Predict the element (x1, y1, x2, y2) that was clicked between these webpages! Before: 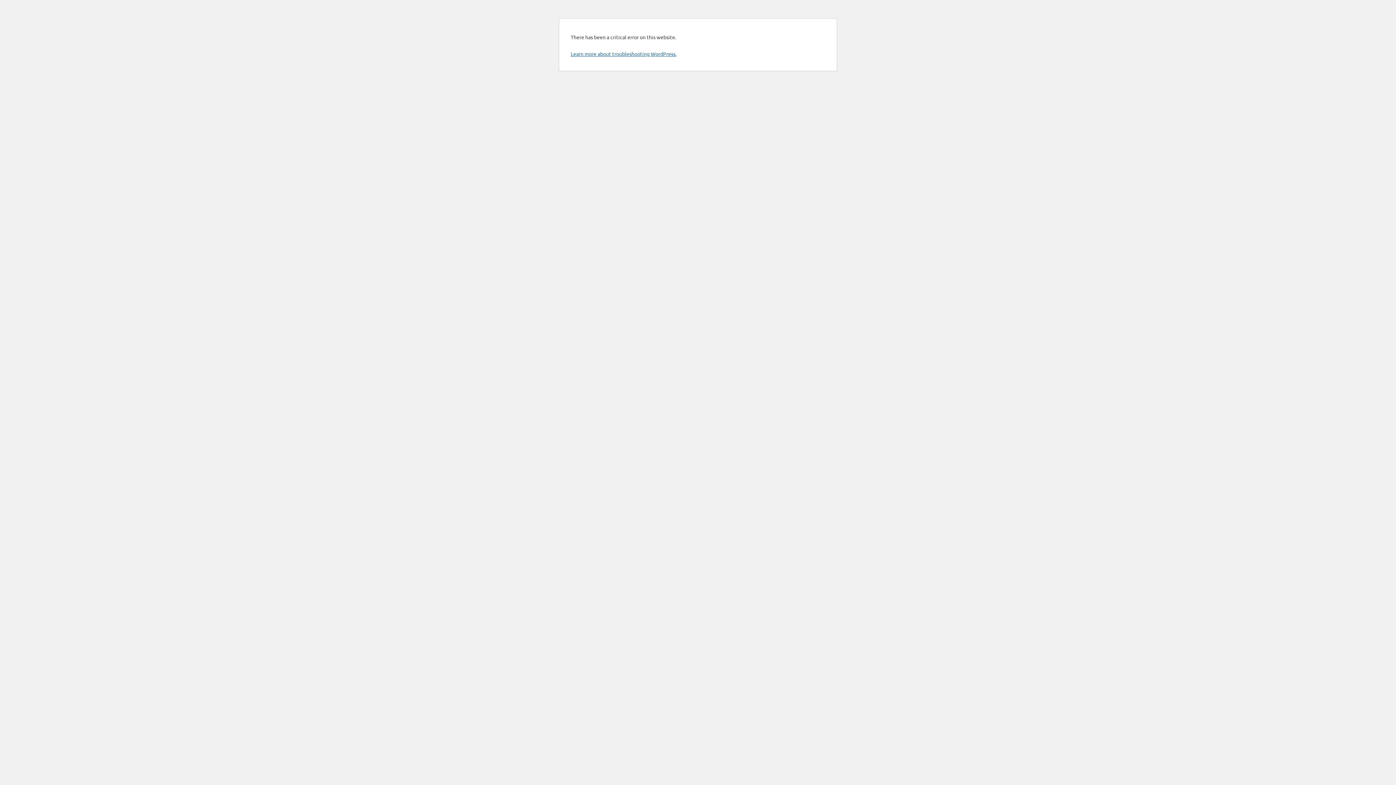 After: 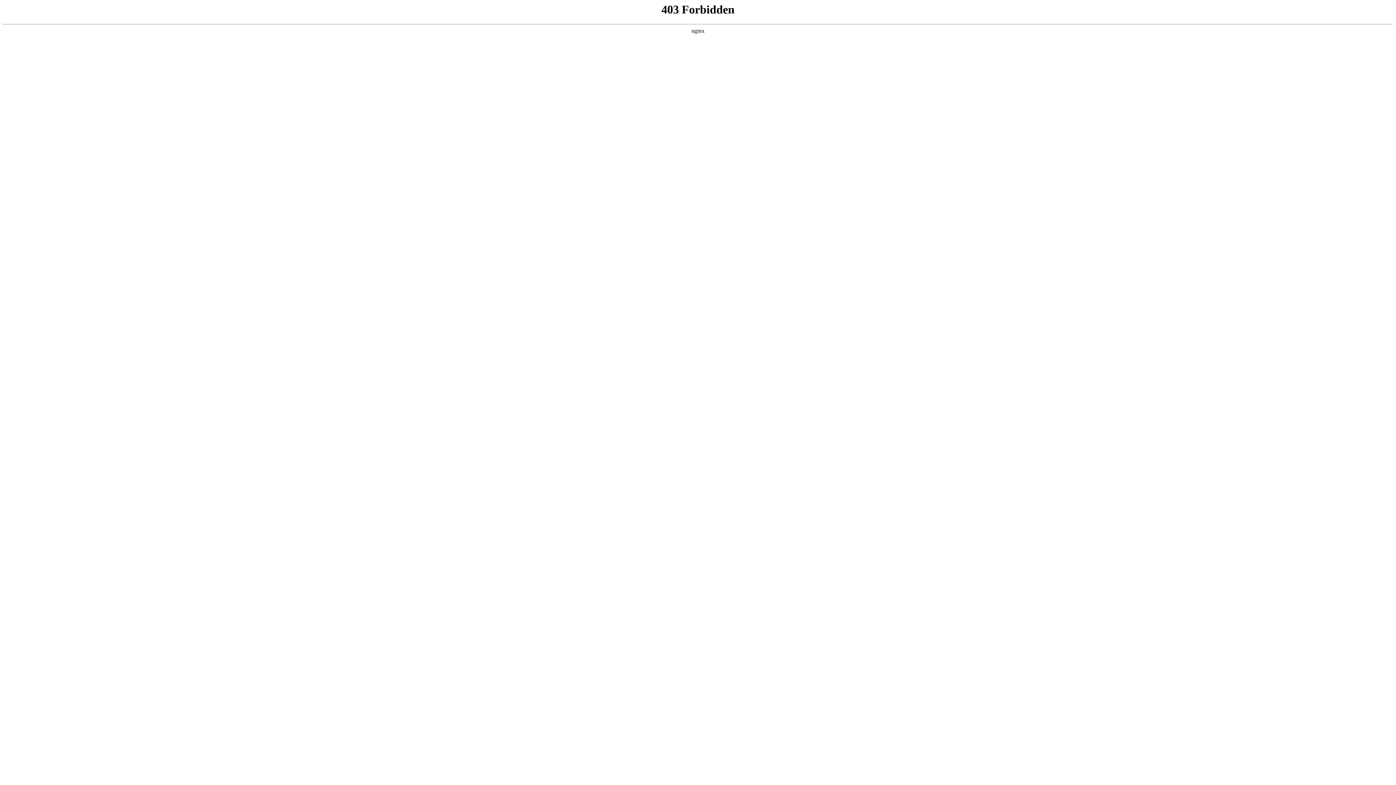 Action: bbox: (570, 50, 676, 57) label: Learn more about troubleshooting WordPress.